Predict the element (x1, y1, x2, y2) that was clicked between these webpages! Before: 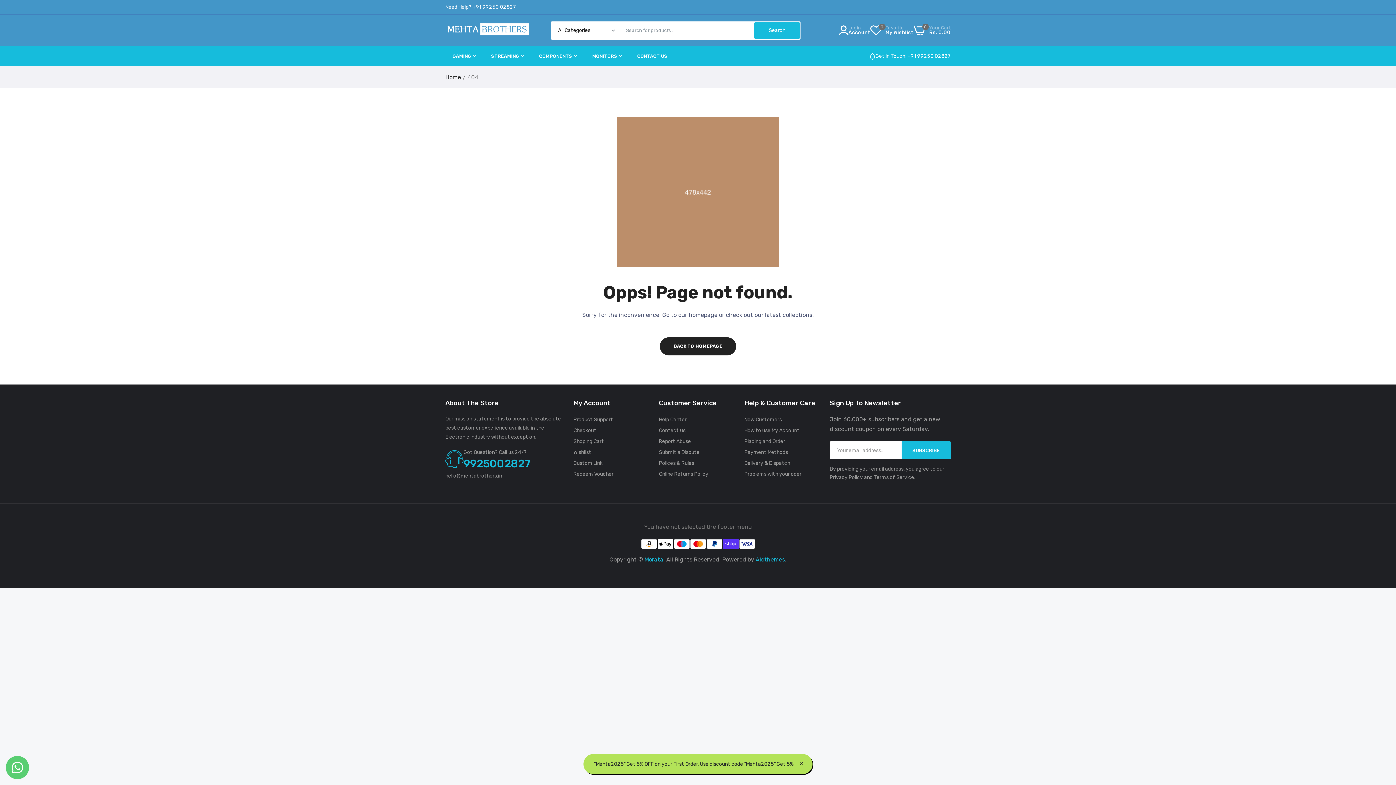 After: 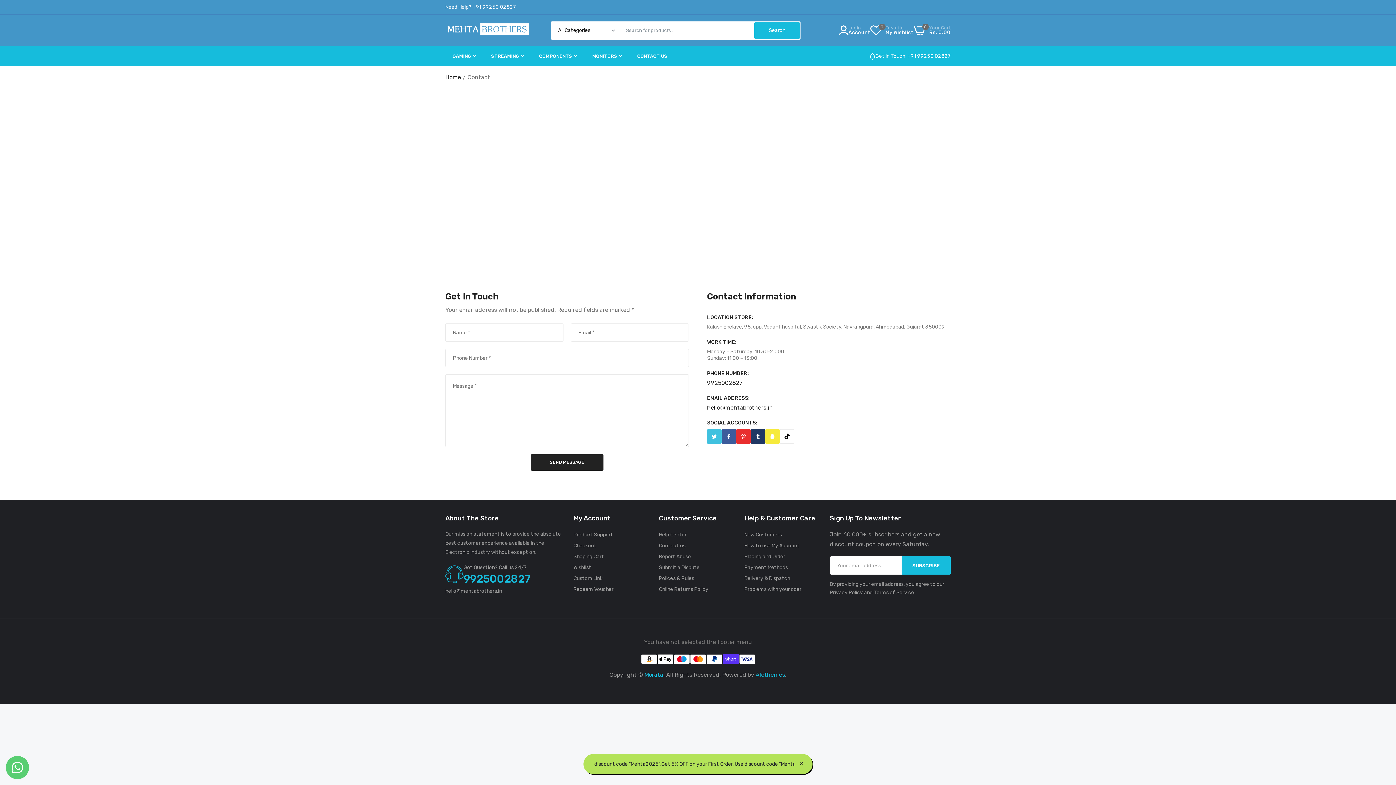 Action: bbox: (744, 427, 799, 433) label: How to use My Account